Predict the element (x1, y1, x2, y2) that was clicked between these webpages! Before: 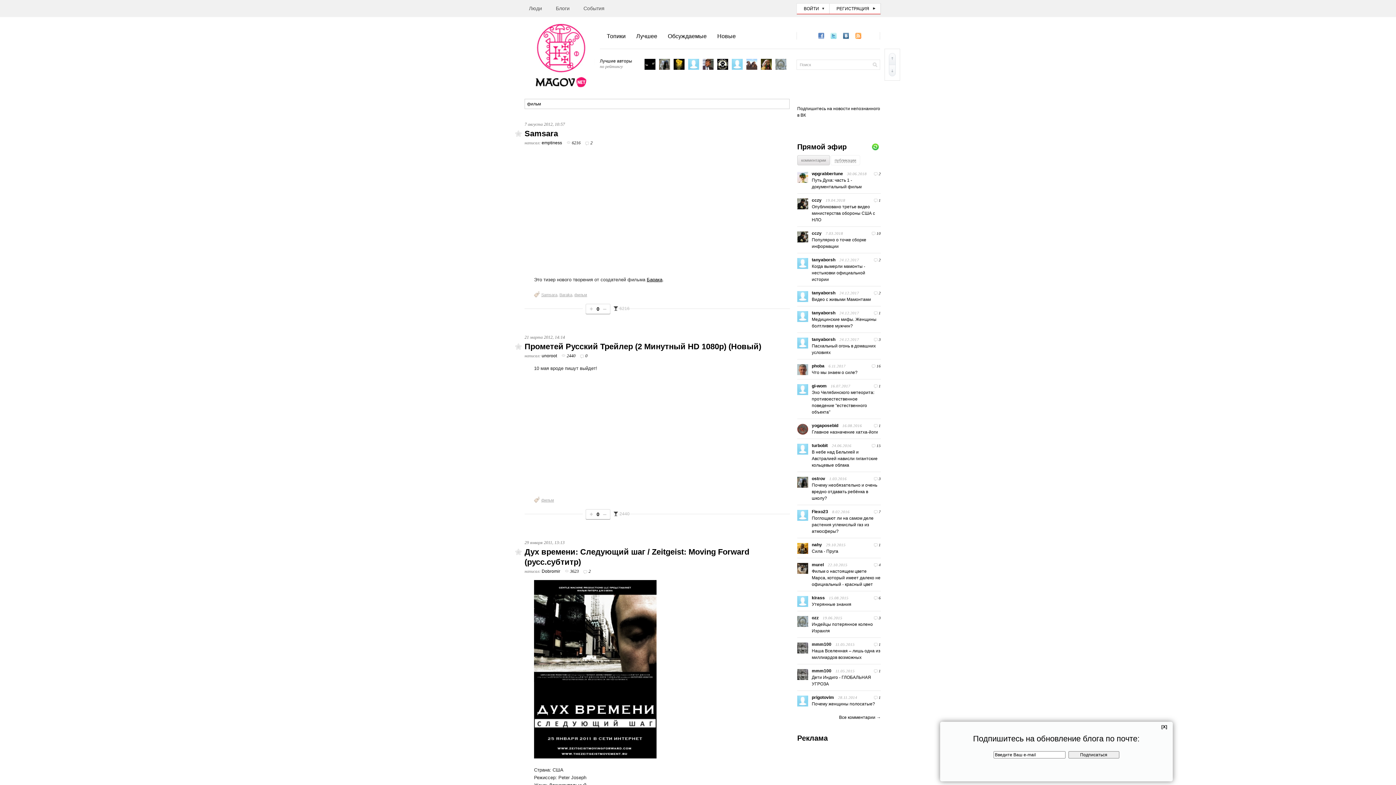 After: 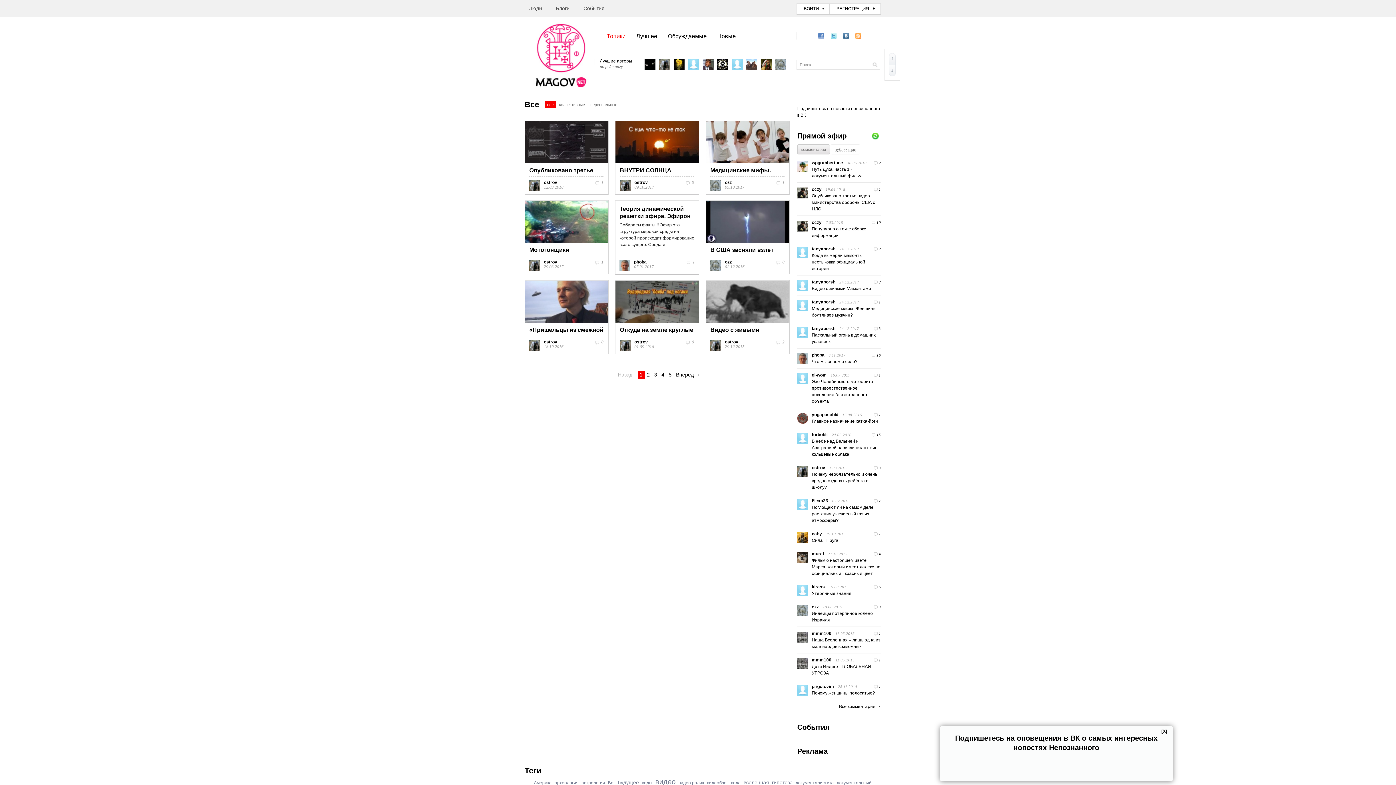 Action: bbox: (524, 26, 584, 70)